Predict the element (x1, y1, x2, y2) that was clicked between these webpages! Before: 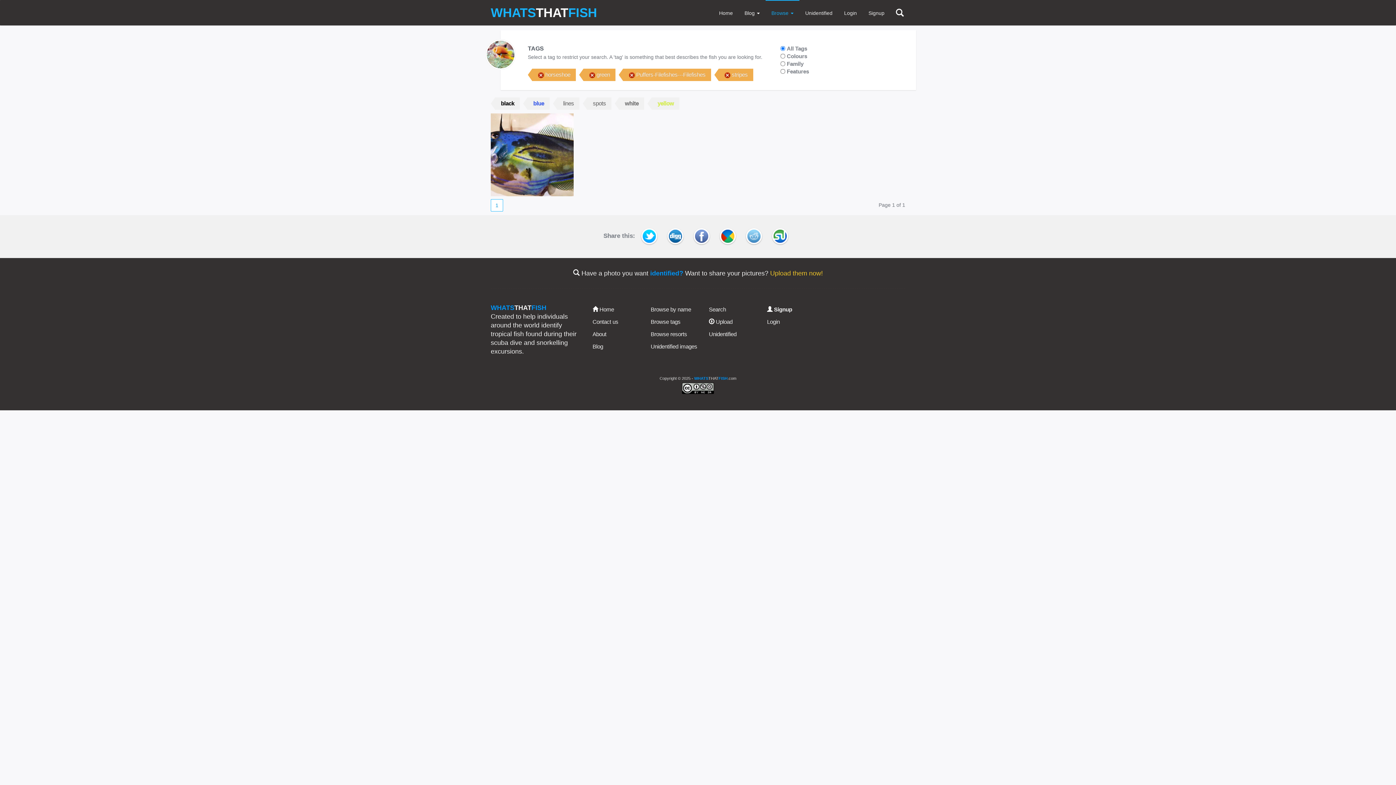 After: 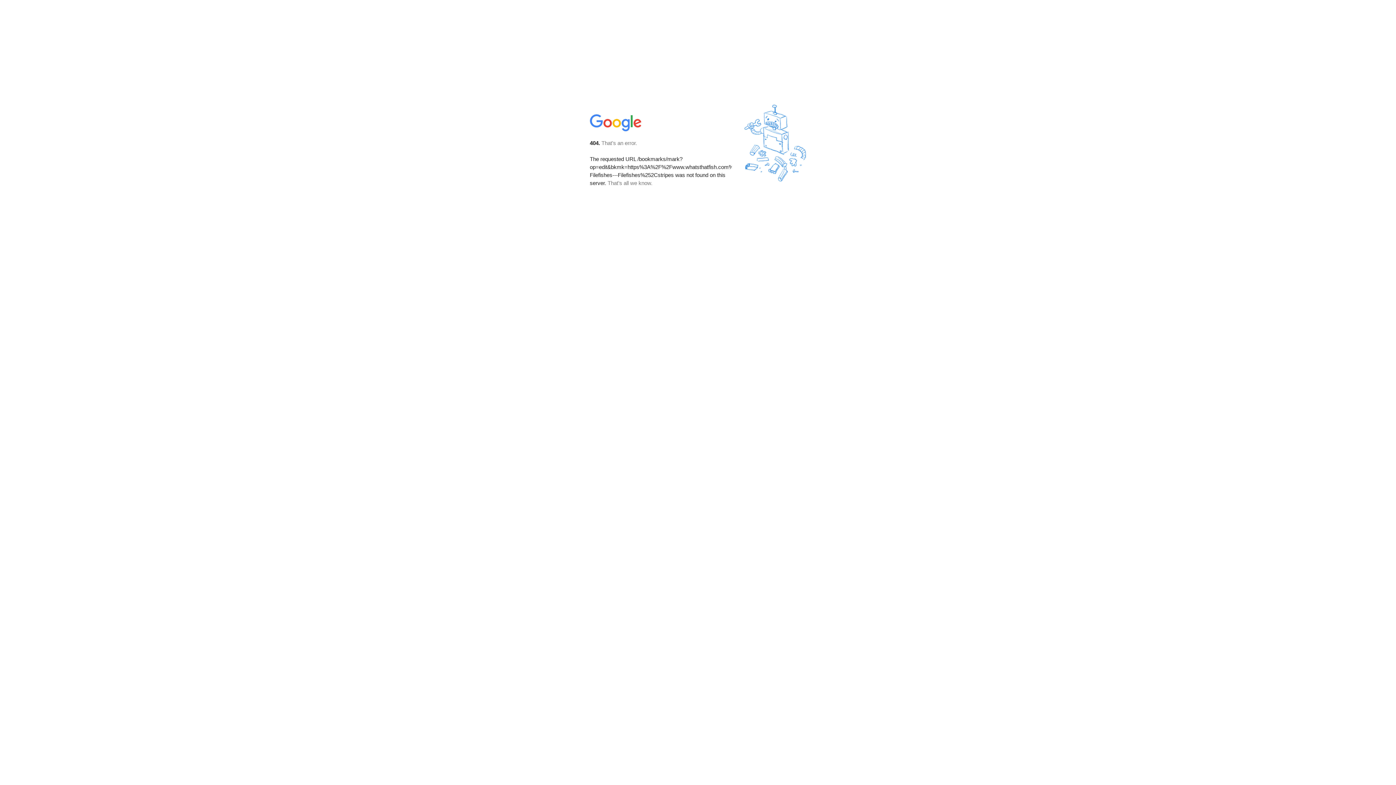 Action: bbox: (715, 233, 740, 239)